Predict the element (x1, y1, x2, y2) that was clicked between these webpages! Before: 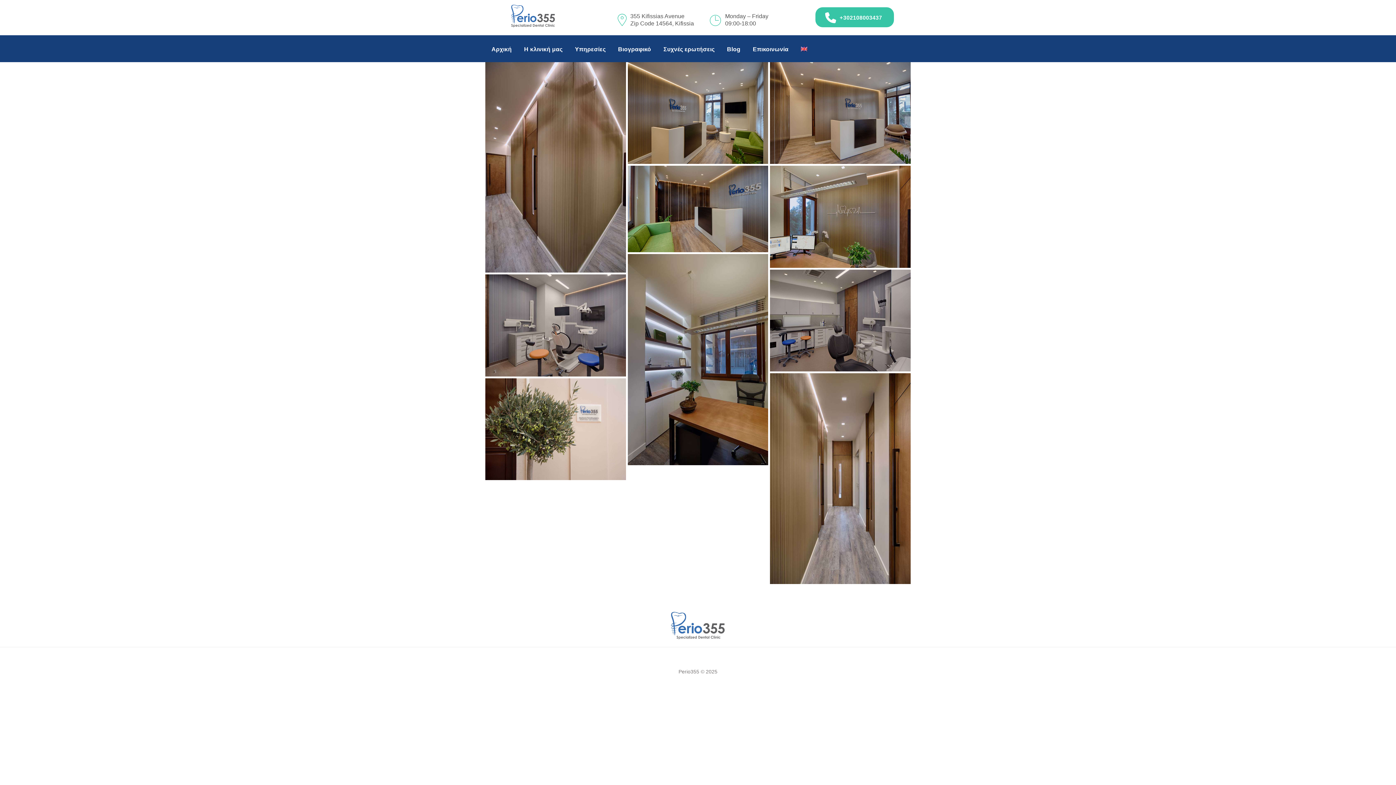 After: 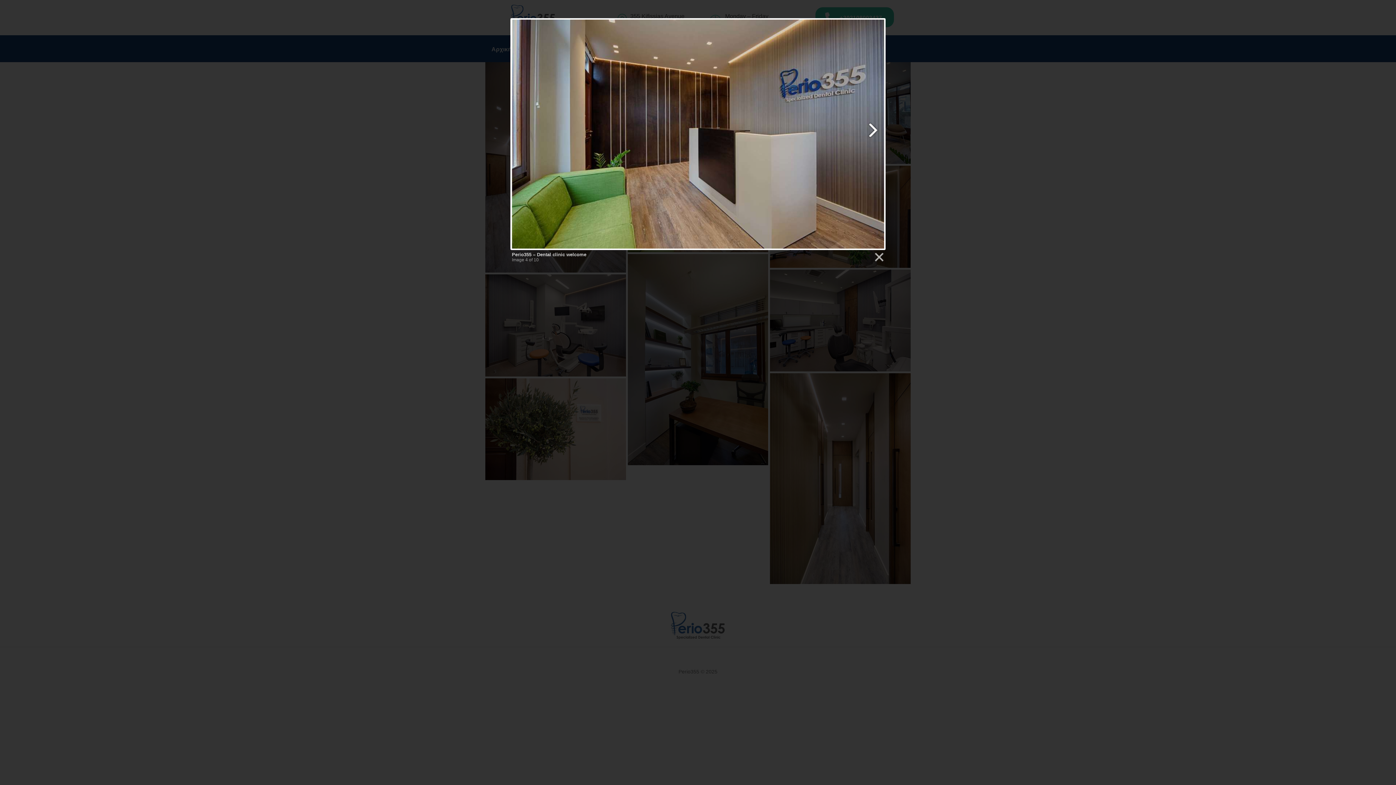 Action: bbox: (627, 165, 768, 252)